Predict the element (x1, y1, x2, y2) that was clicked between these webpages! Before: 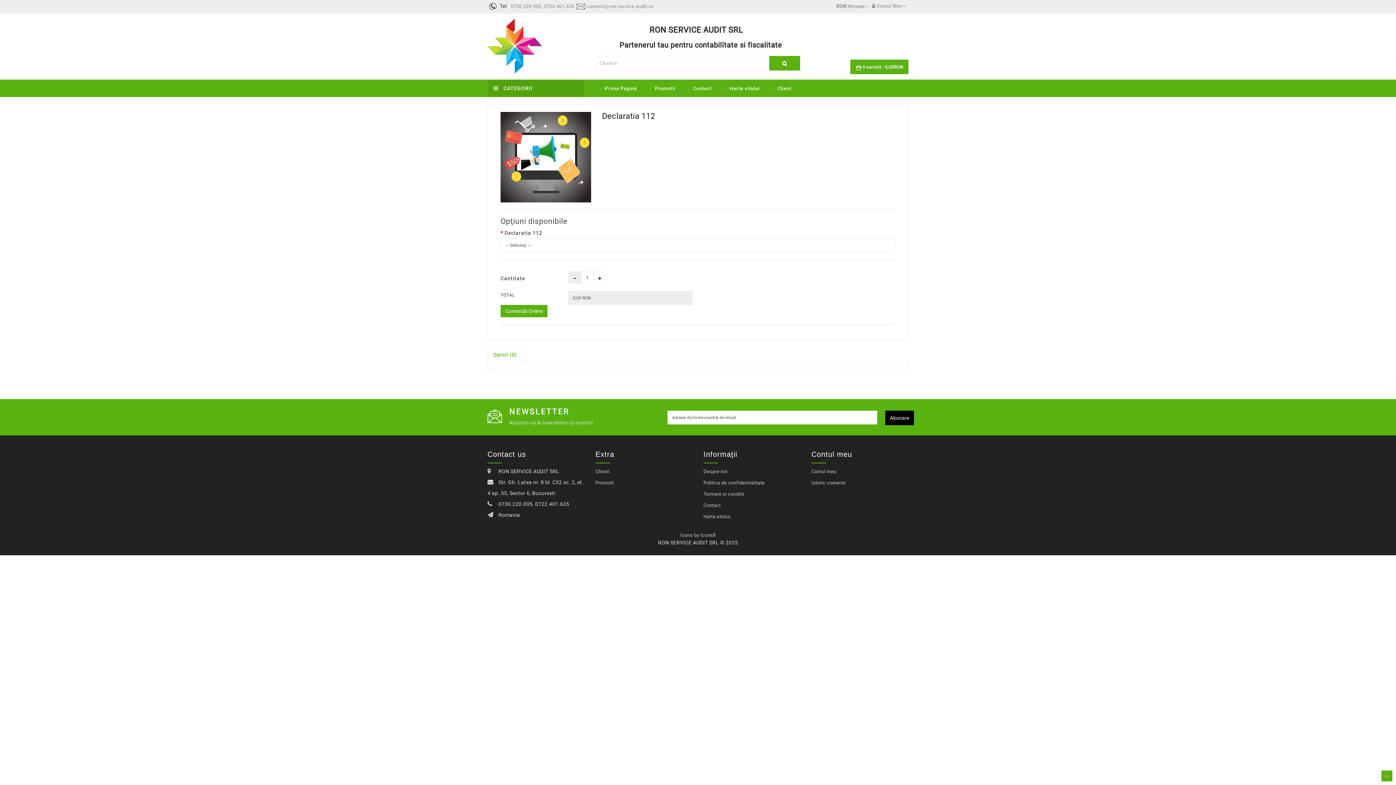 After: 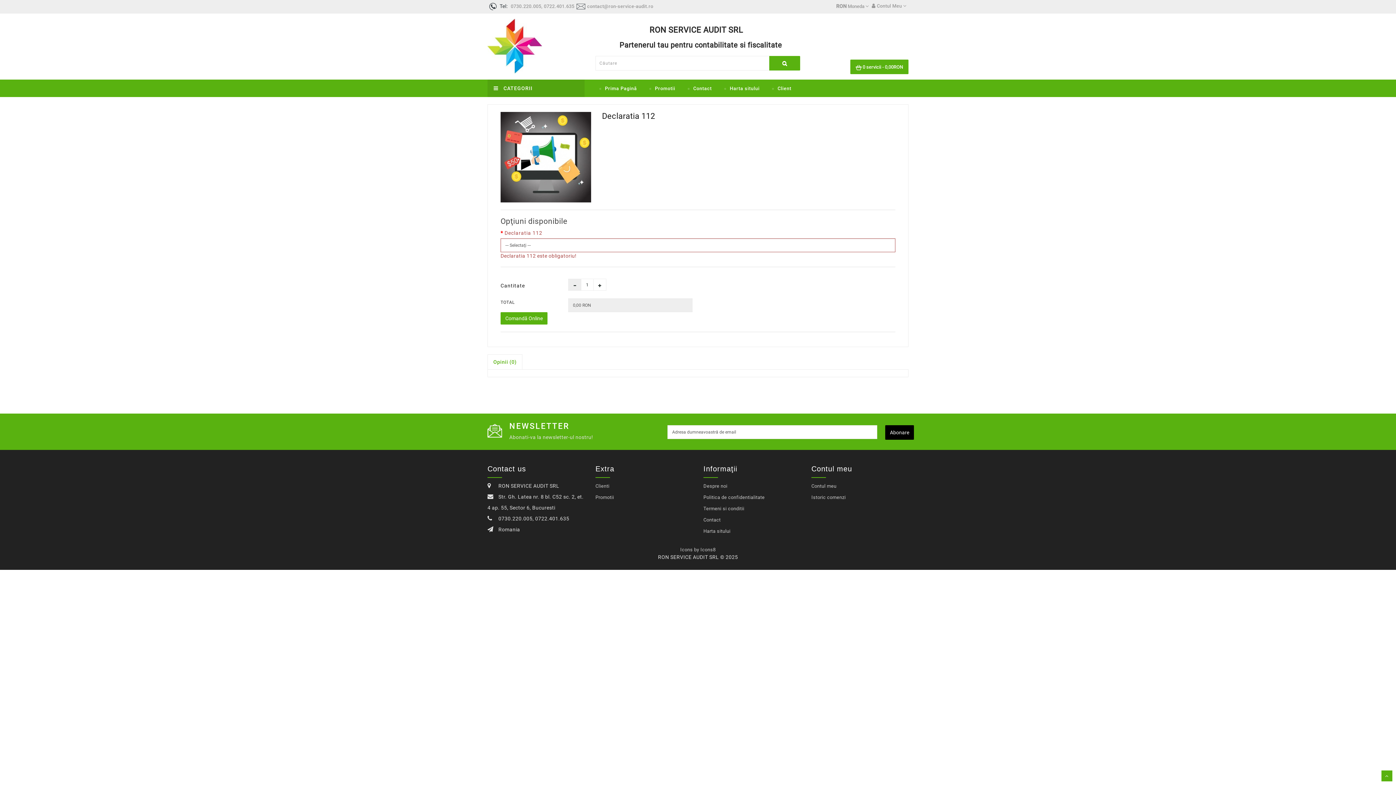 Action: bbox: (500, 305, 547, 317) label: Comandă Online